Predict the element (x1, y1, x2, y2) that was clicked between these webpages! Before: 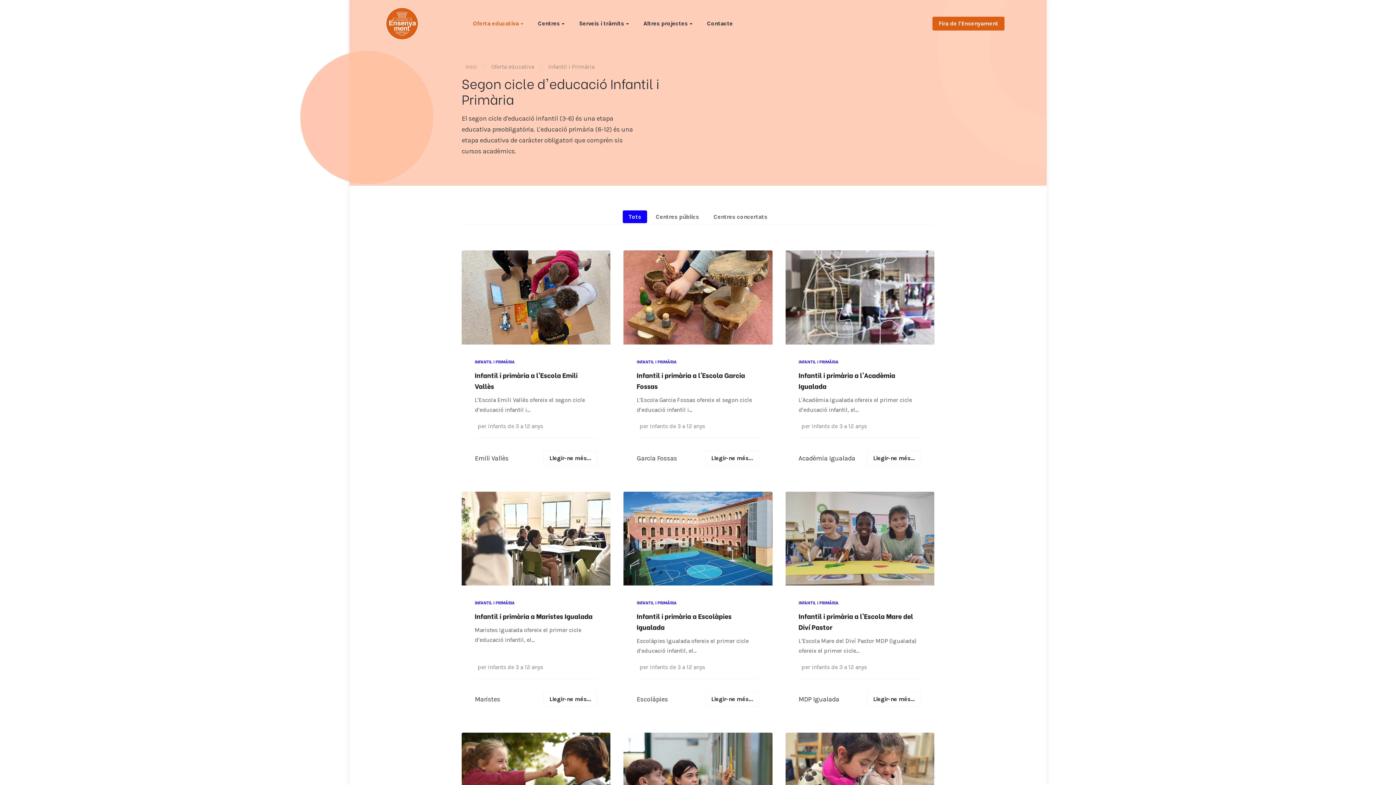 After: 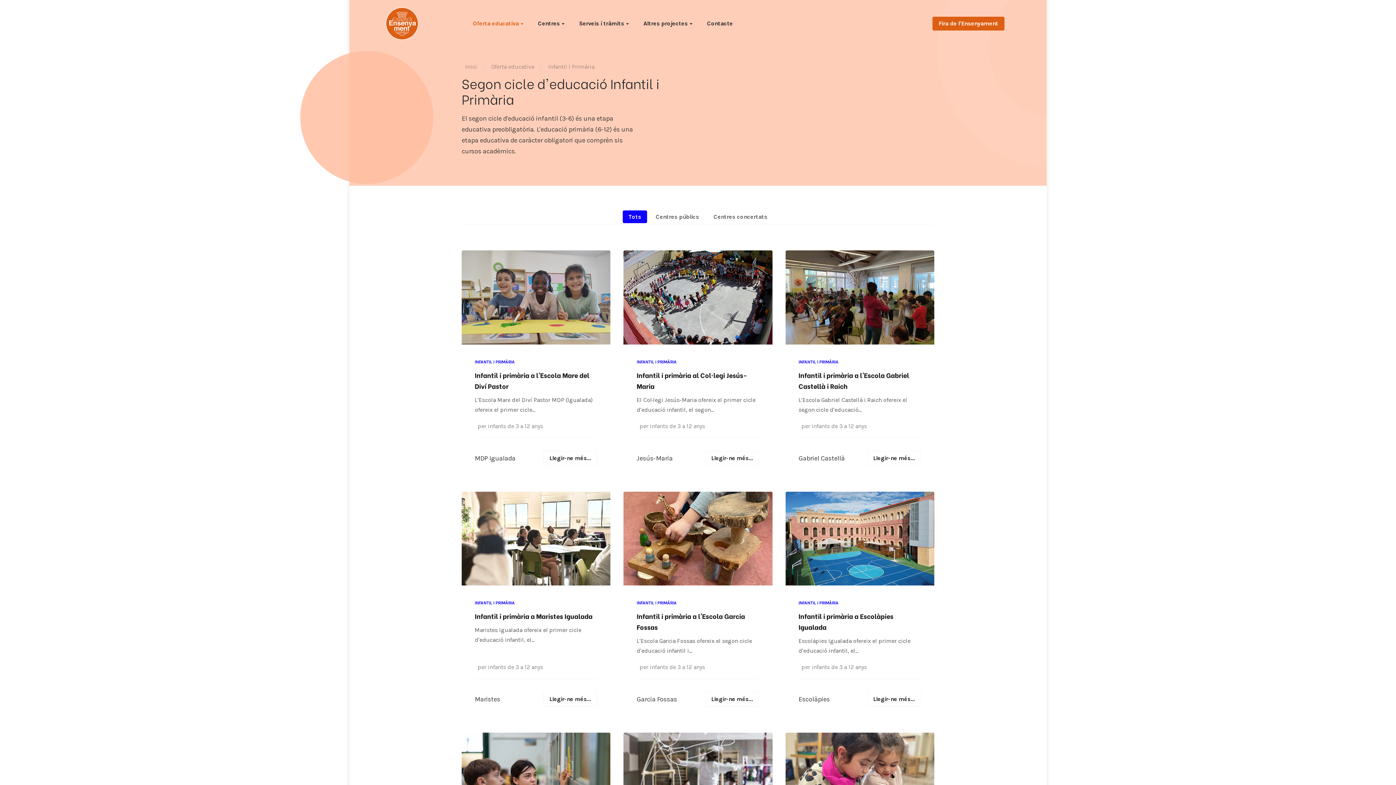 Action: label: INFANTIL I PRIMÀRIA bbox: (798, 359, 838, 364)